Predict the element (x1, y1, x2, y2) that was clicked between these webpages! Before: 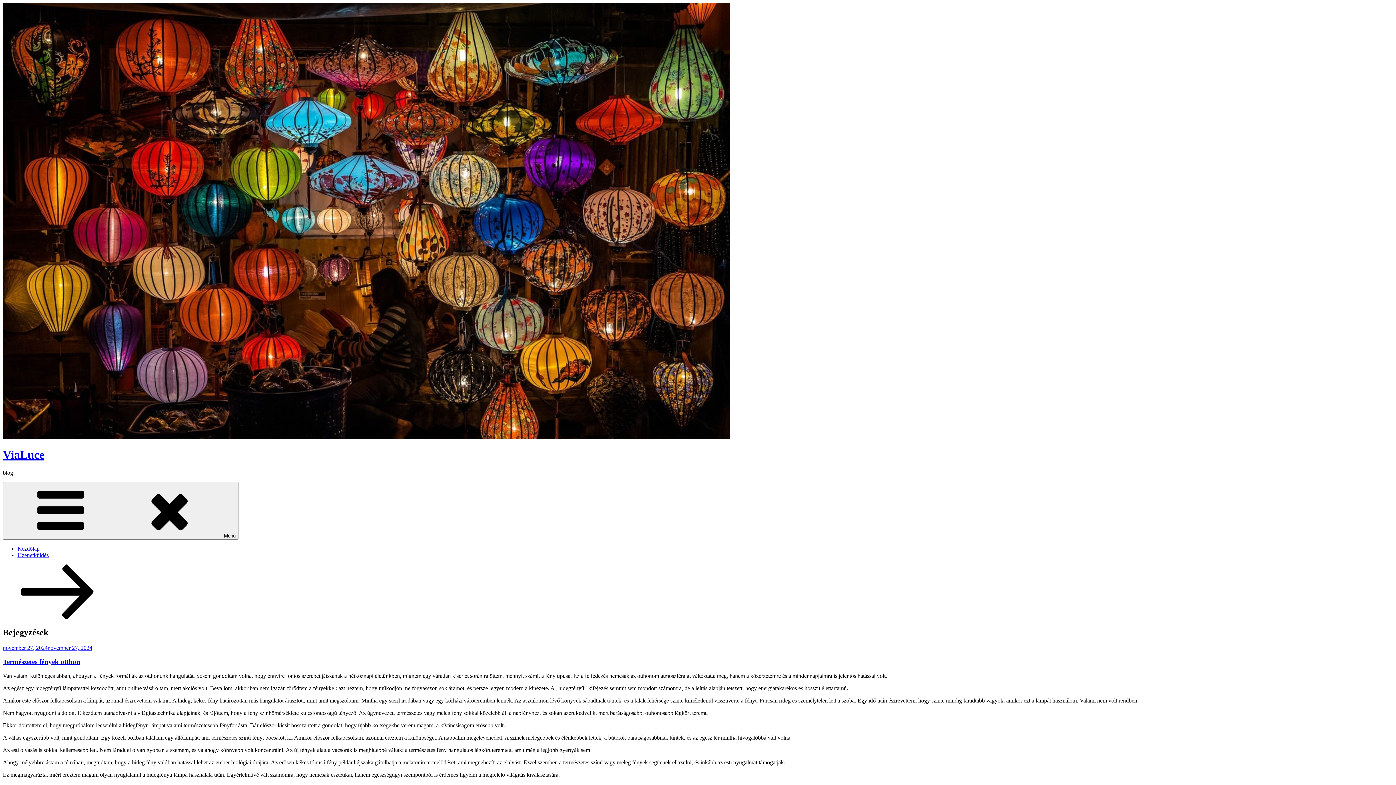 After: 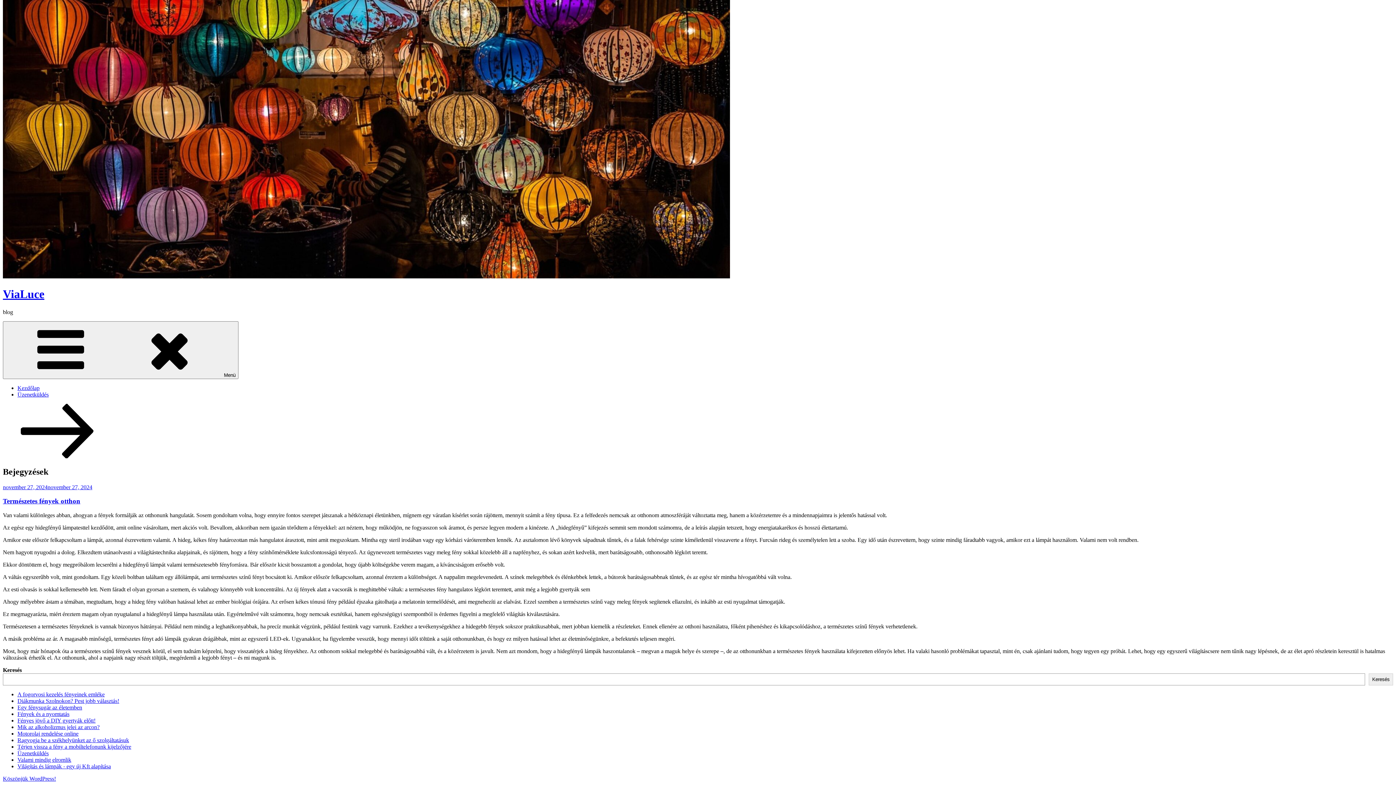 Action: bbox: (2, 614, 112, 620) label: Görgetés a tartalomhoz